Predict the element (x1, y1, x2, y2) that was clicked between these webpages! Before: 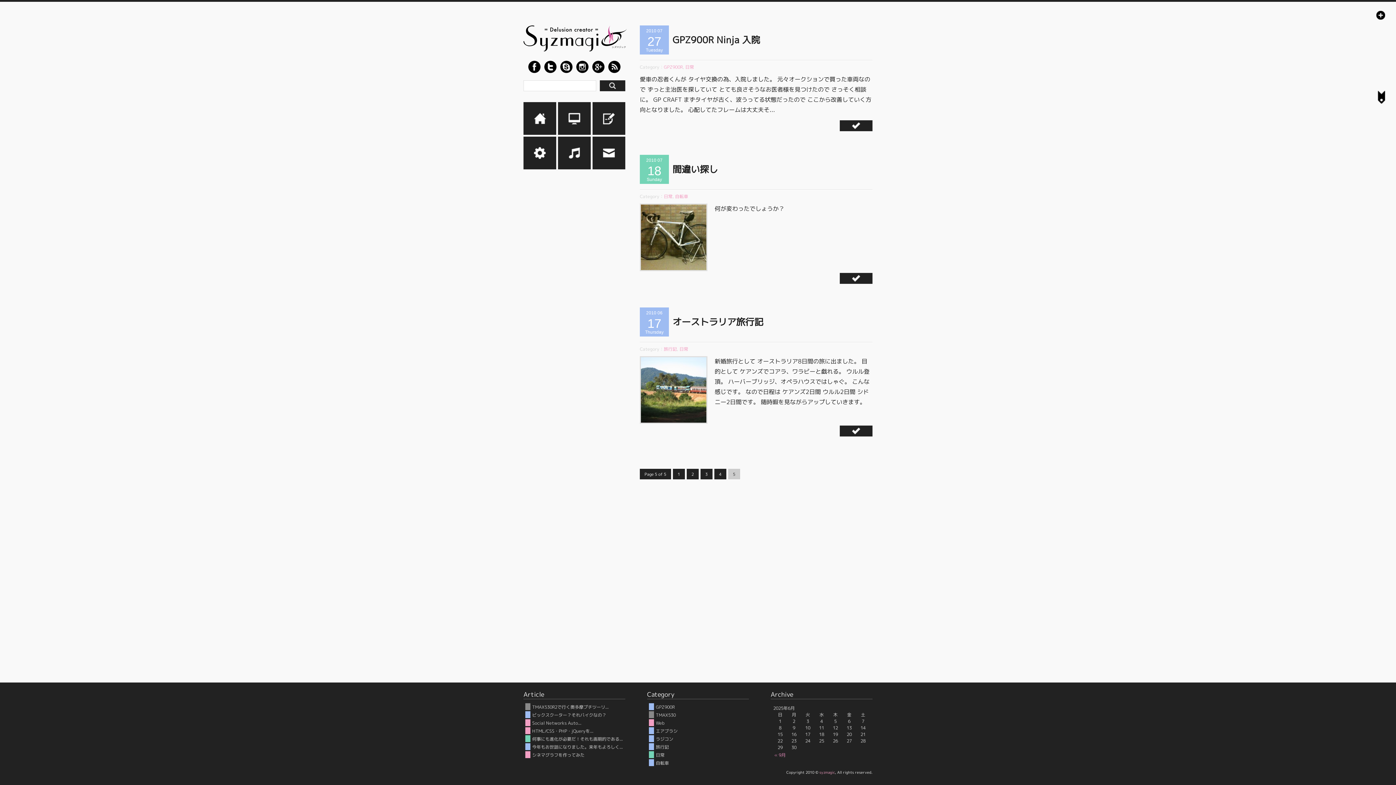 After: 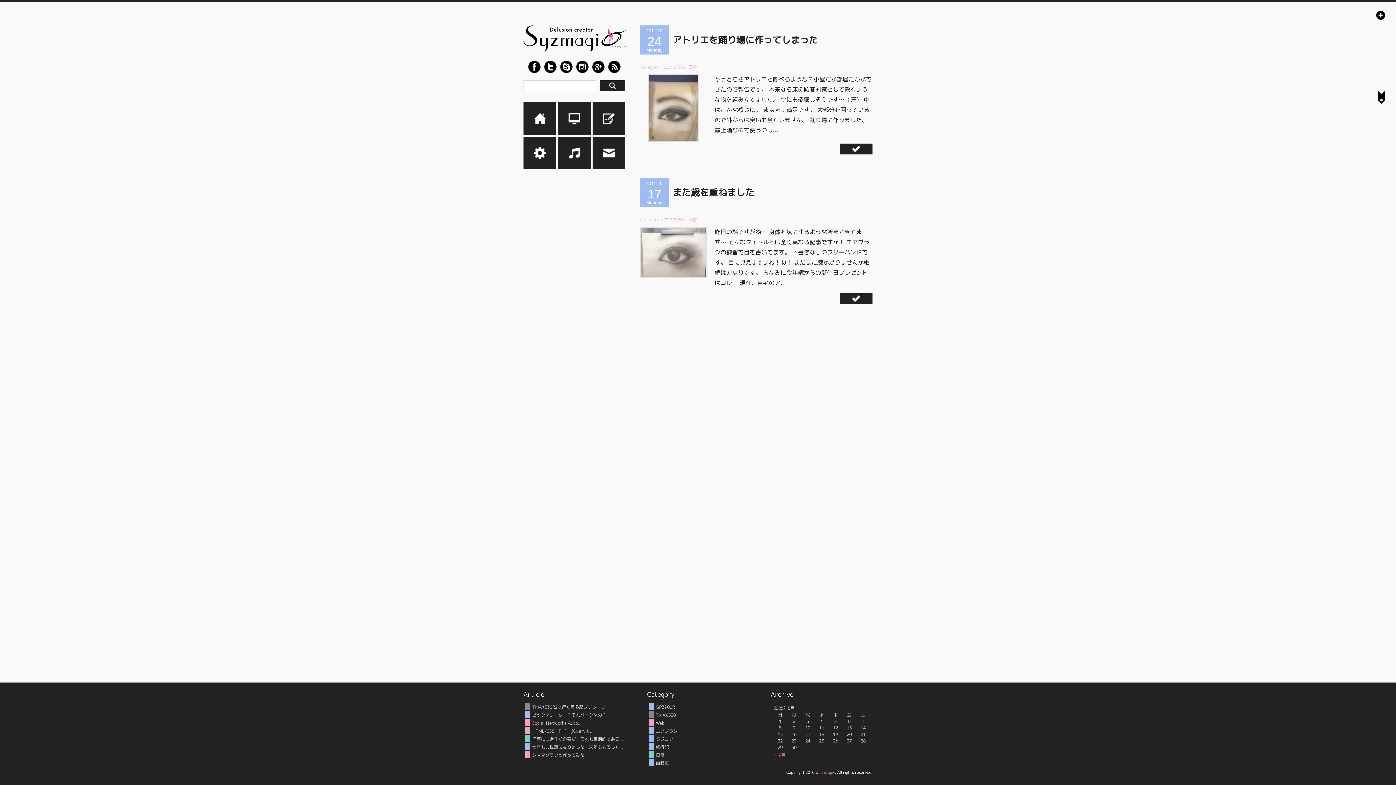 Action: label: エアブラシ bbox: (654, 728, 677, 734)